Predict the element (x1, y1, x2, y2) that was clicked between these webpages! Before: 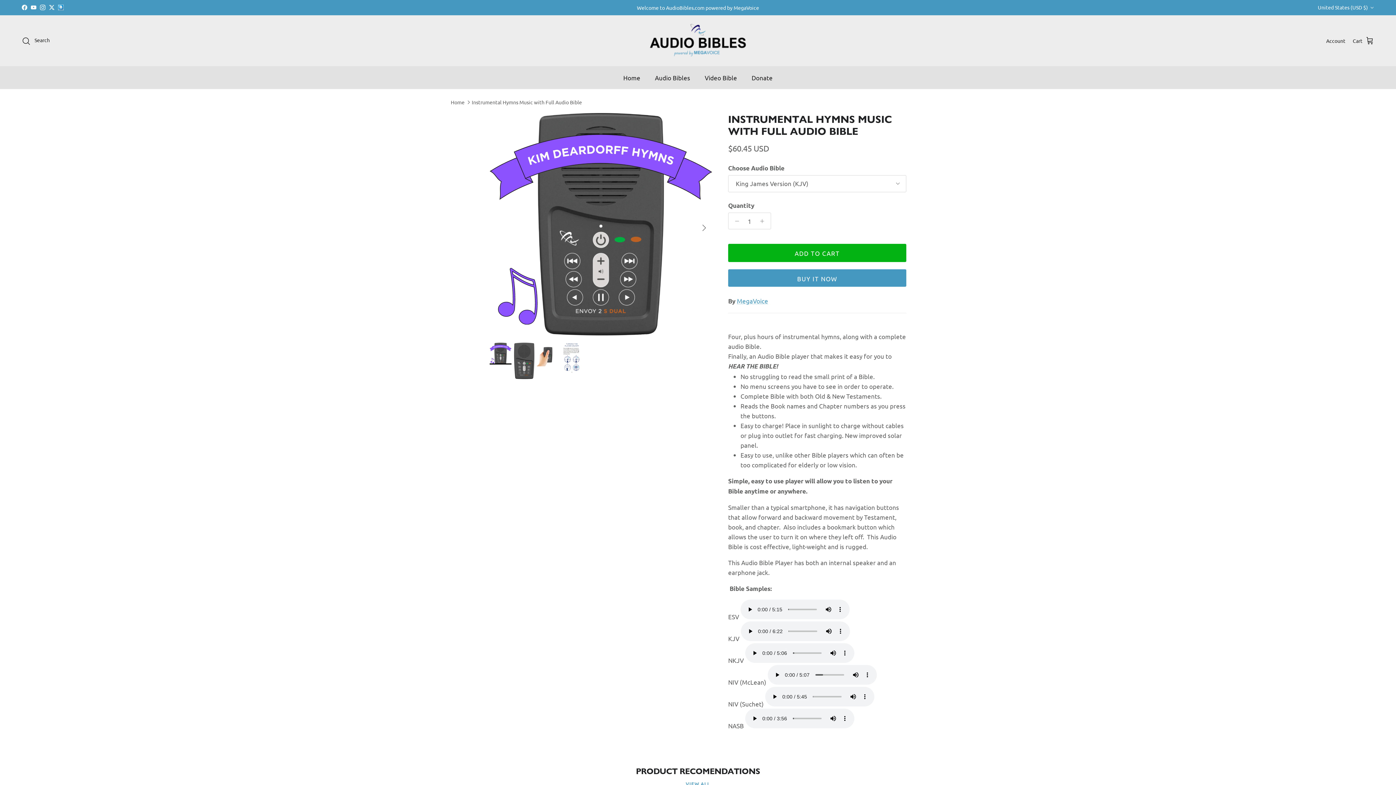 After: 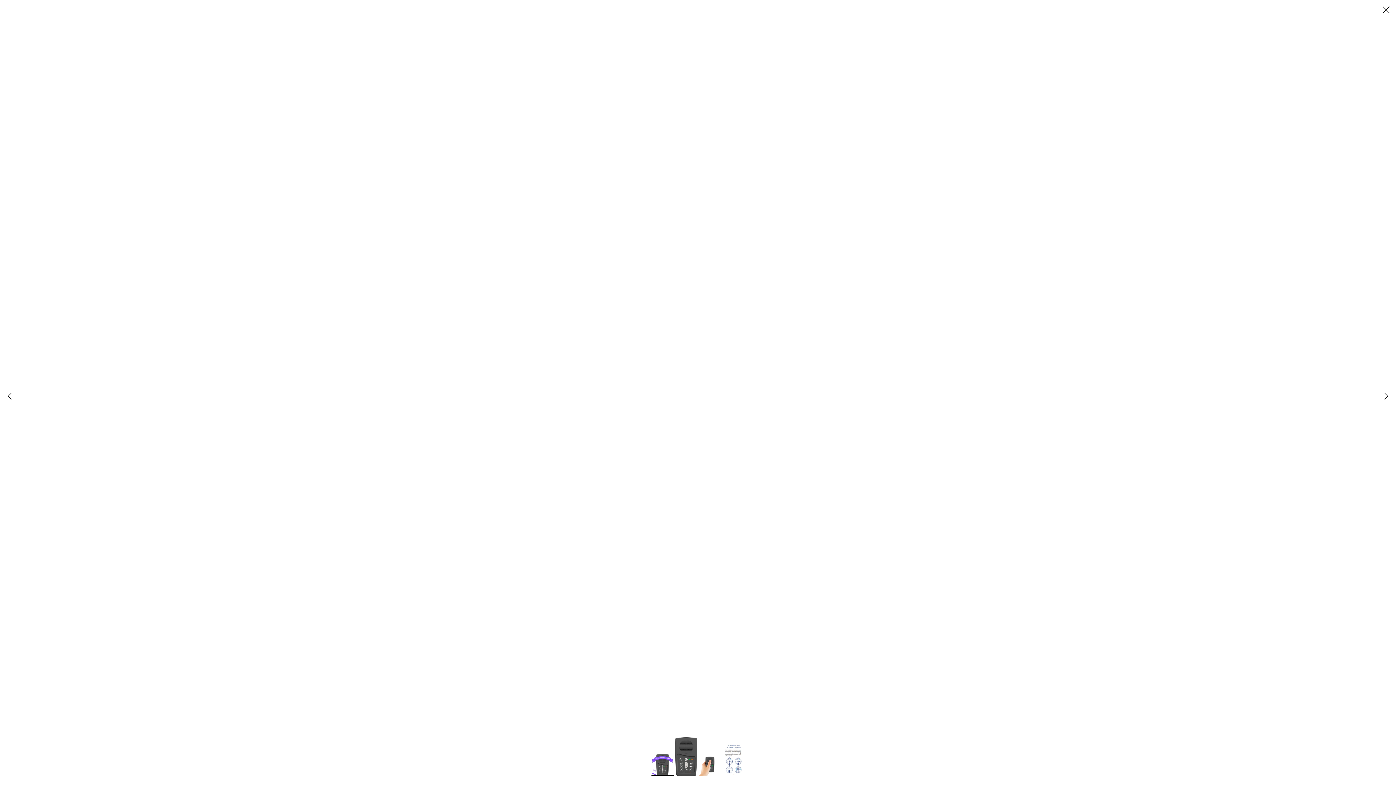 Action: label: Load image 1 in gallery view bbox: (489, 112, 712, 335)